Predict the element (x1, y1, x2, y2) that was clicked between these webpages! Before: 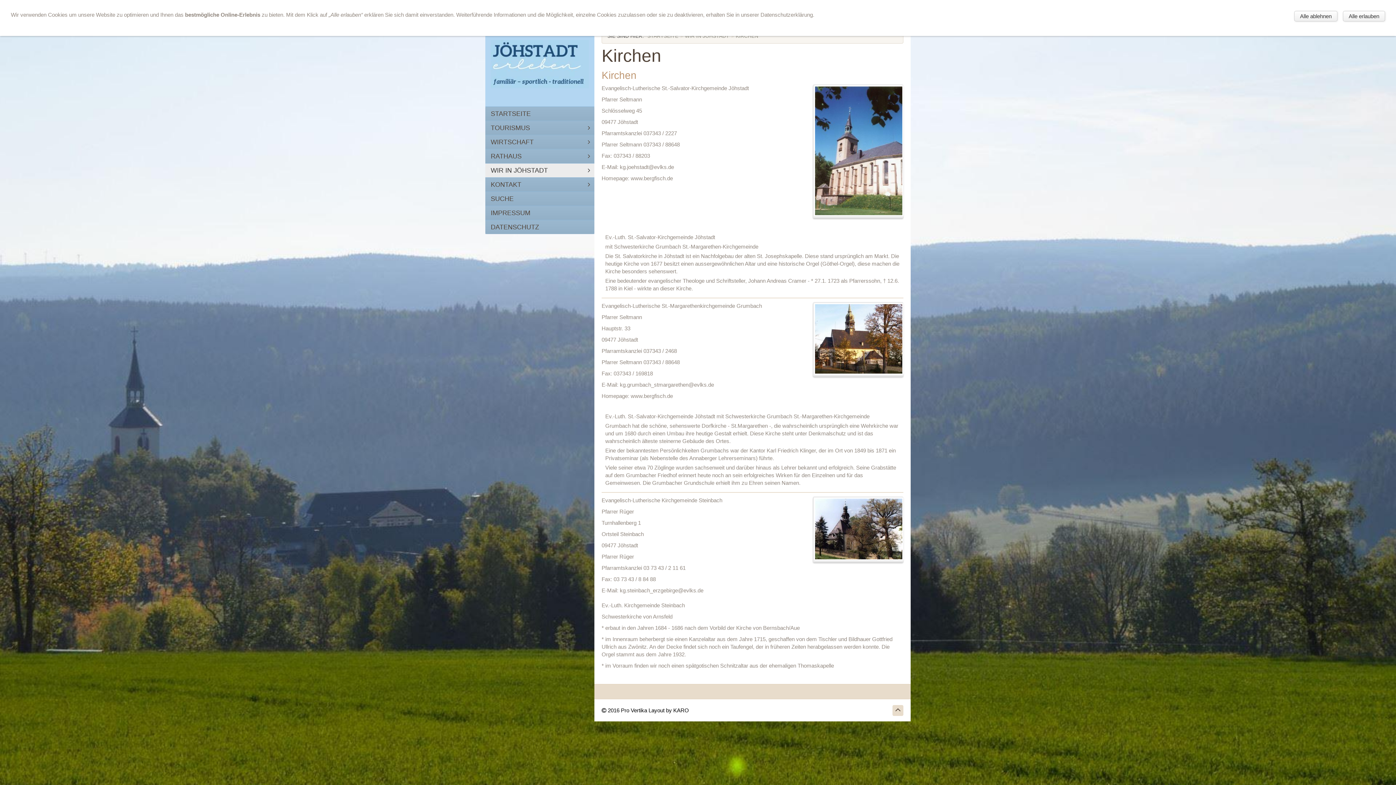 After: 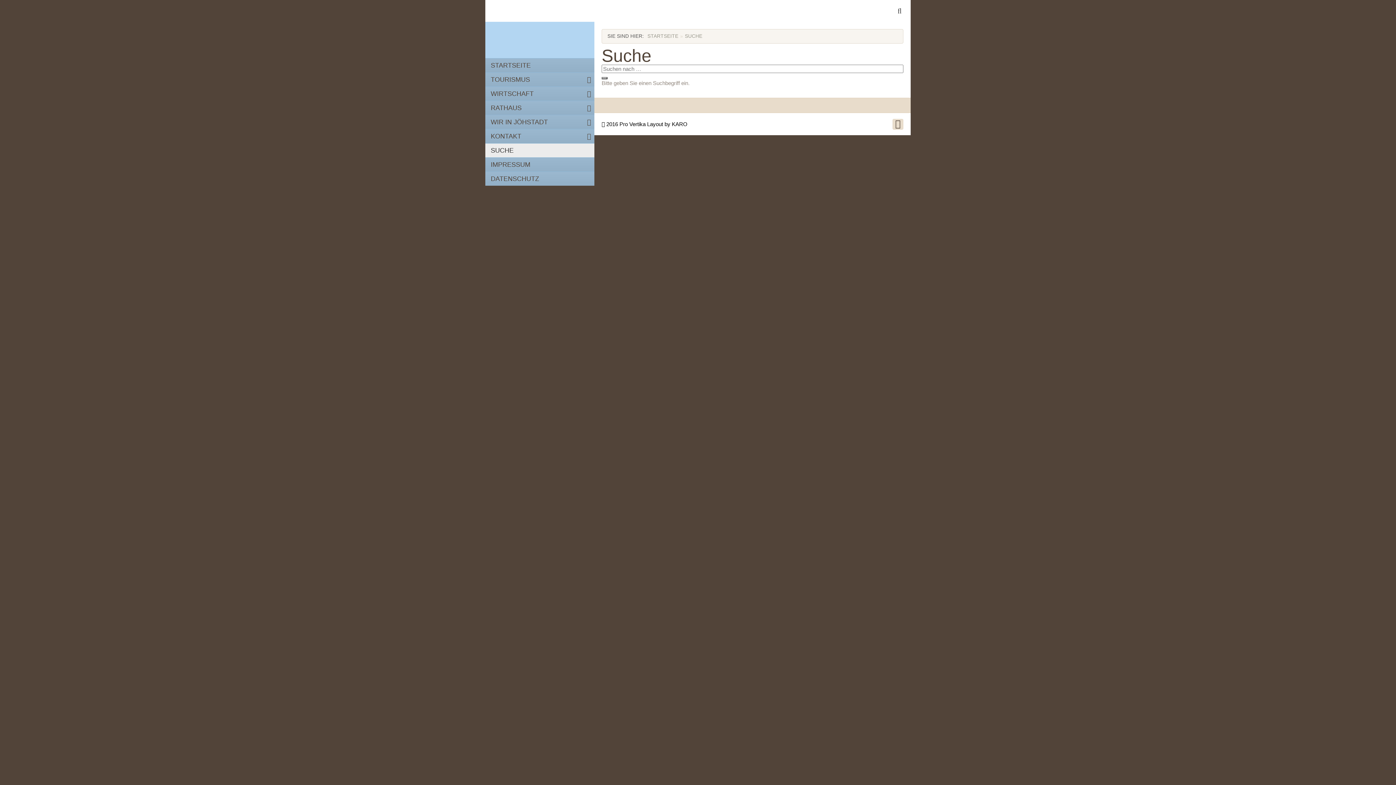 Action: label: SUCHE bbox: (485, 192, 594, 205)